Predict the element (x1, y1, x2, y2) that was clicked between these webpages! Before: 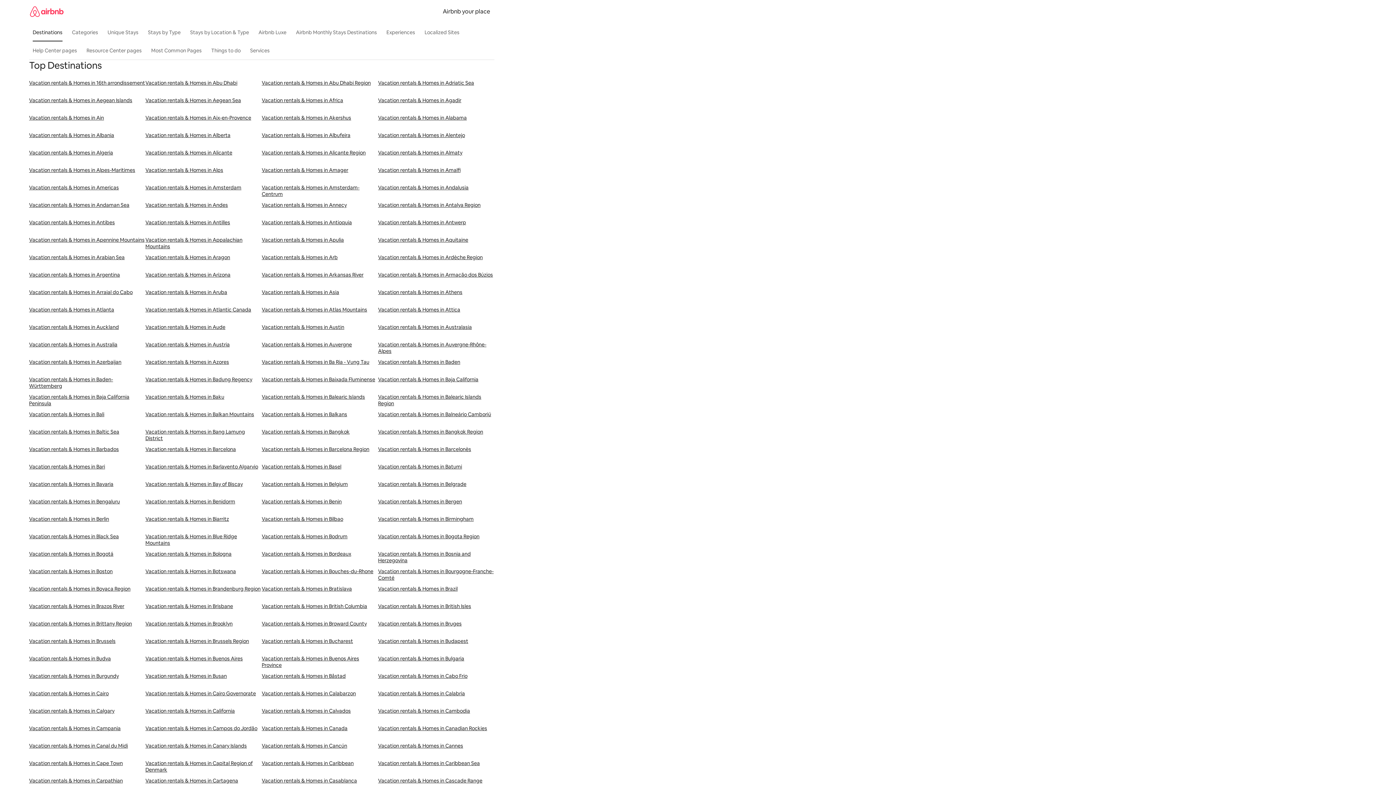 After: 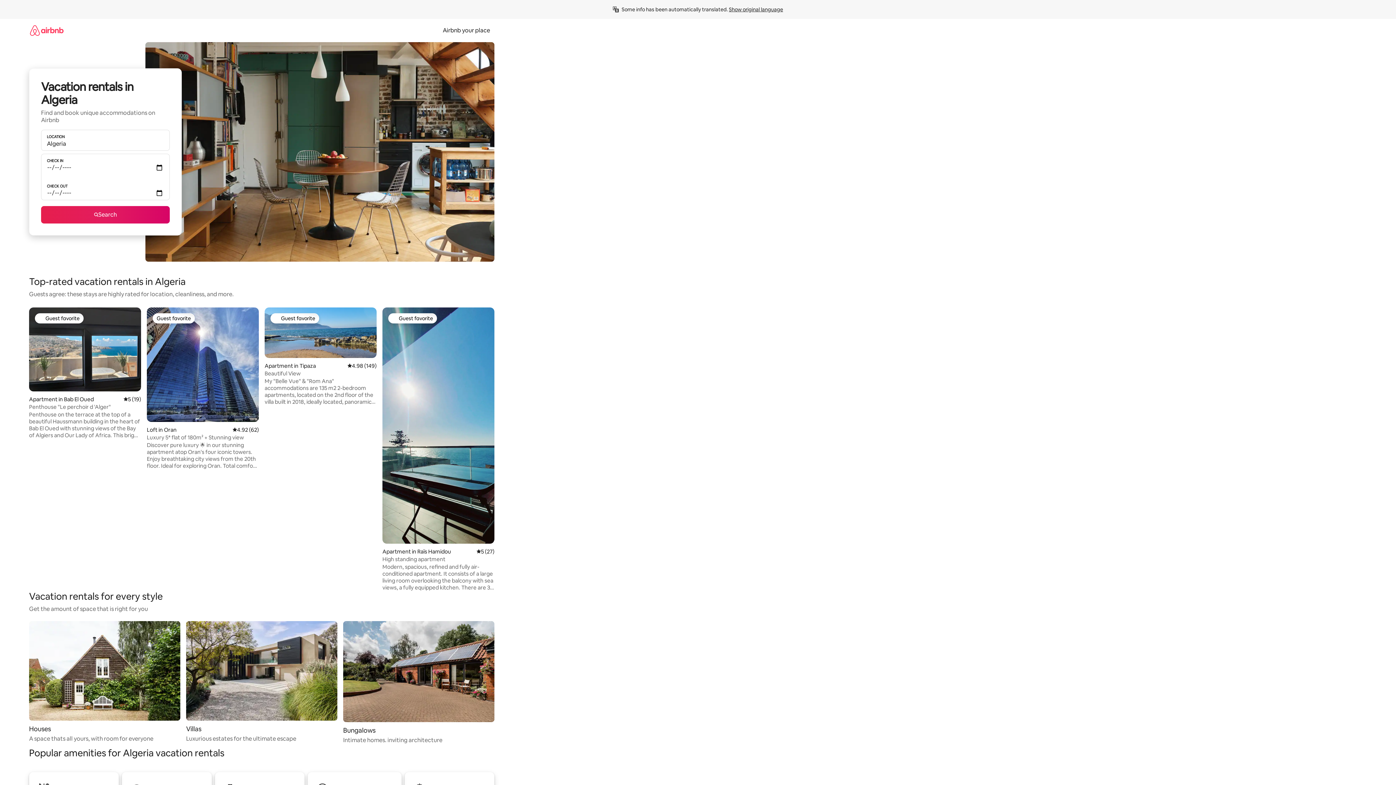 Action: bbox: (29, 149, 145, 166) label: Vacation rentals & Homes in Algeria